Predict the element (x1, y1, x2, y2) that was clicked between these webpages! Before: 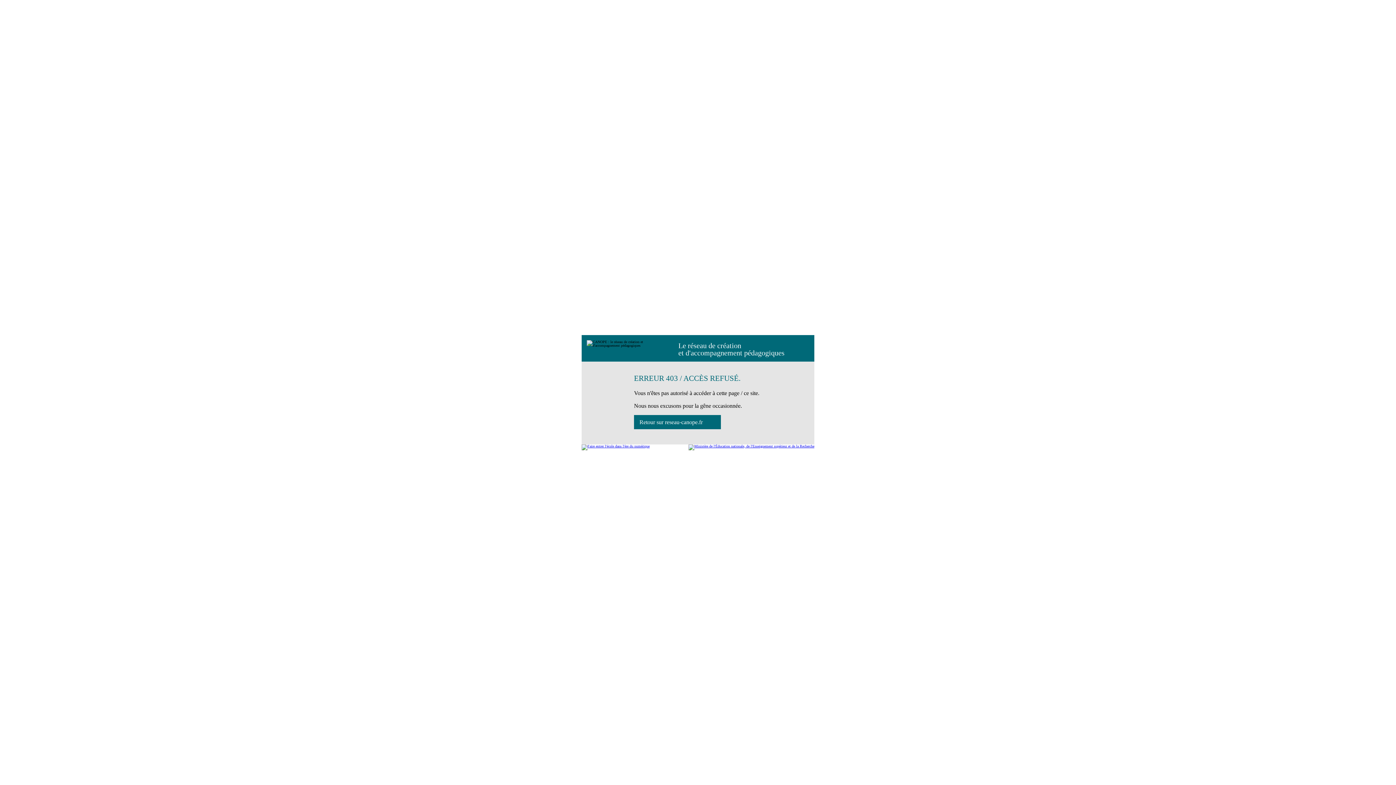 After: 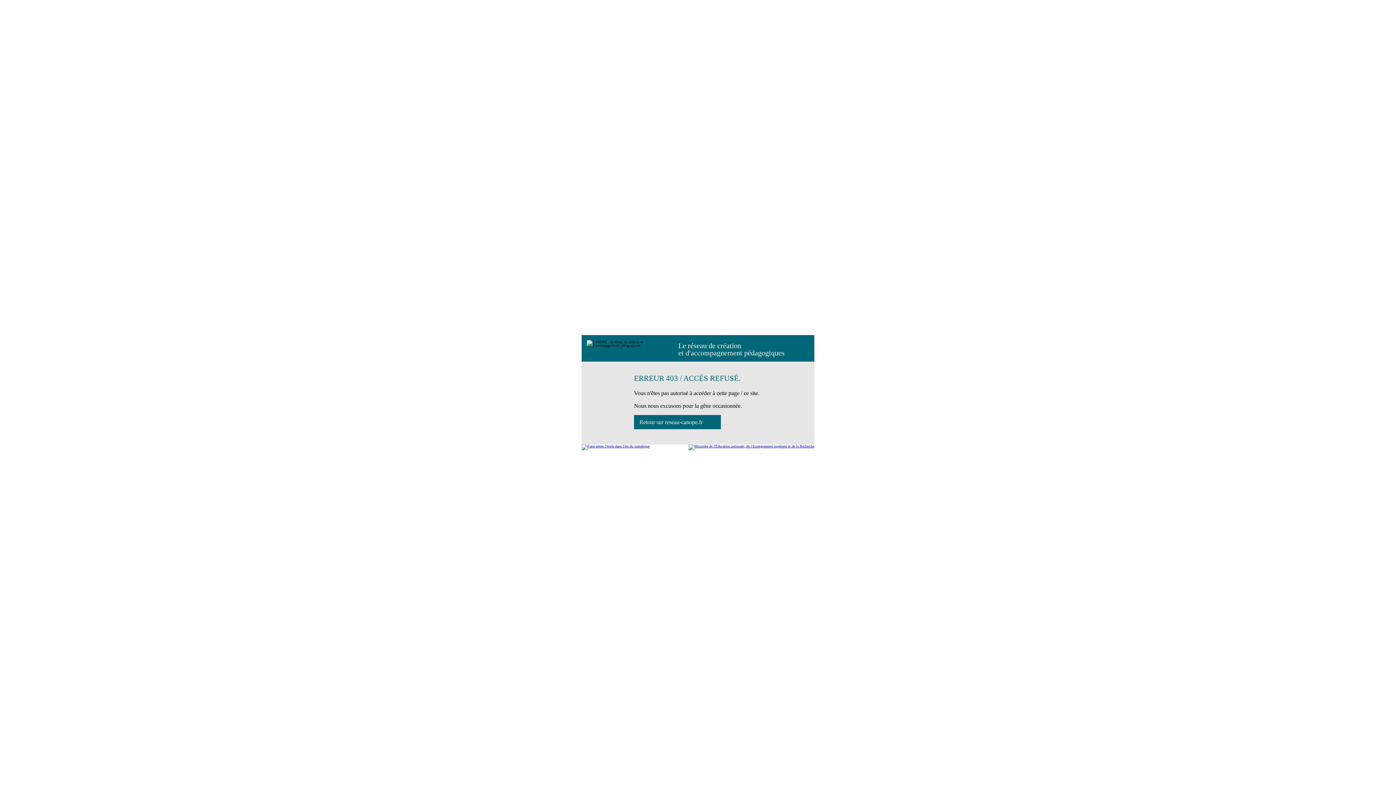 Action: bbox: (634, 415, 721, 429) label: Retour sur reseau-canope.fr